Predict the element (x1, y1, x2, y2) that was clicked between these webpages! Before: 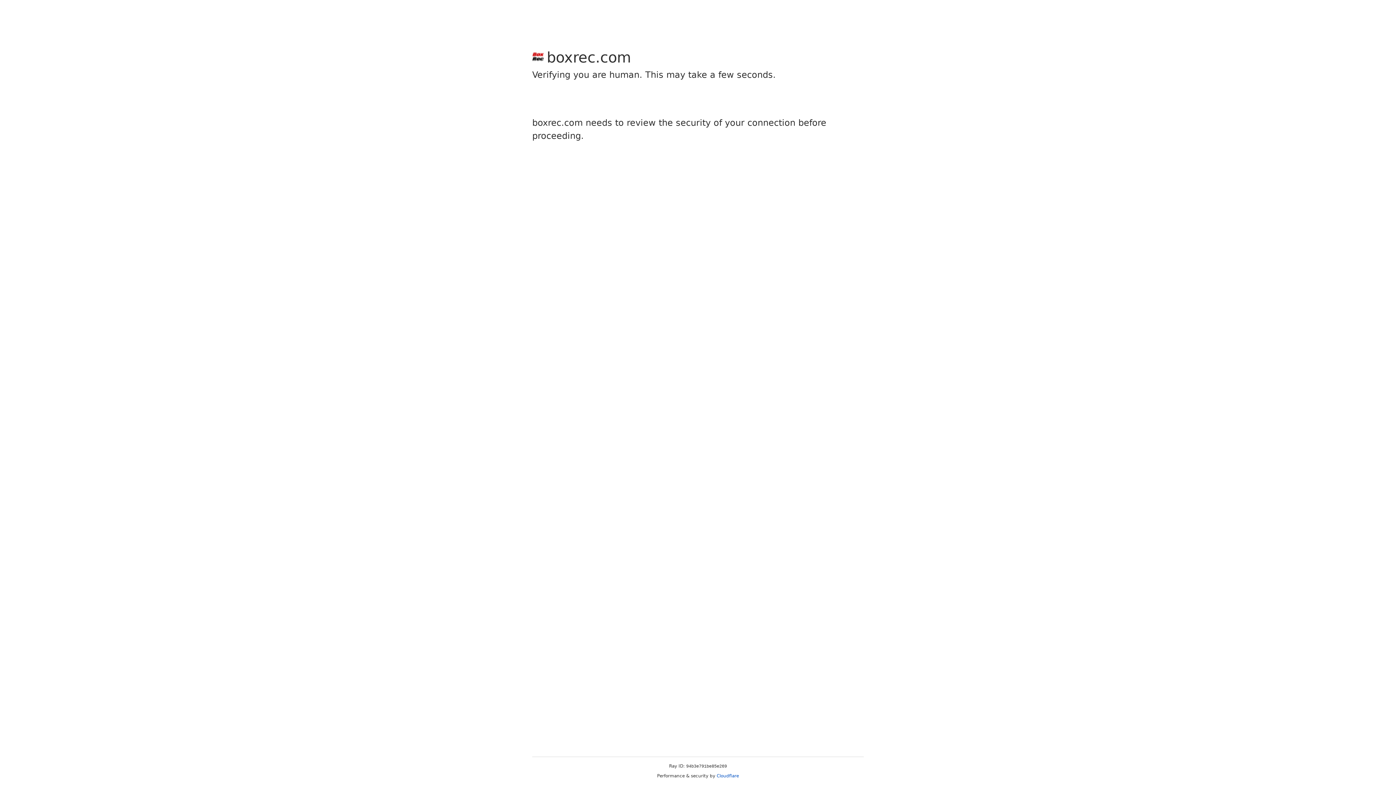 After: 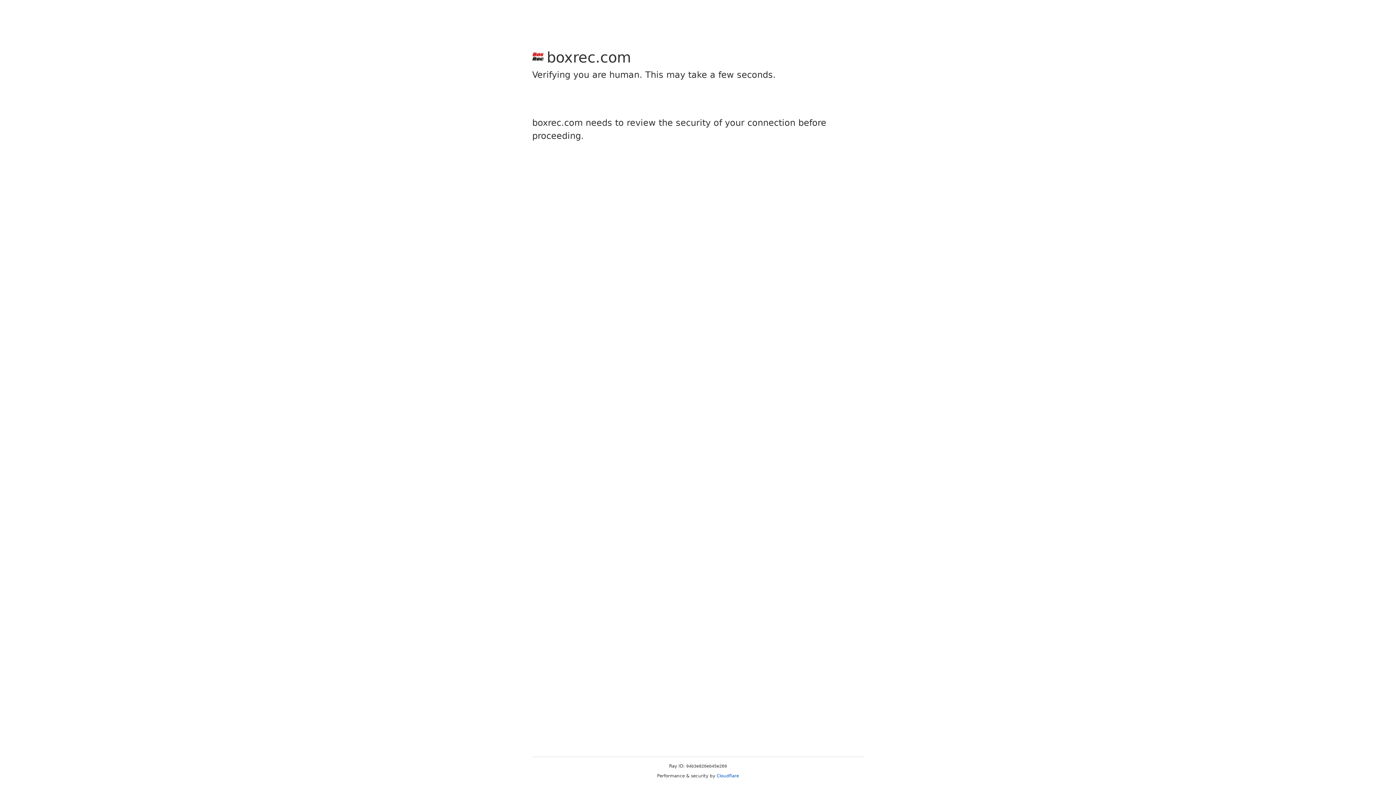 Action: label: Cloudflare bbox: (716, 773, 739, 778)